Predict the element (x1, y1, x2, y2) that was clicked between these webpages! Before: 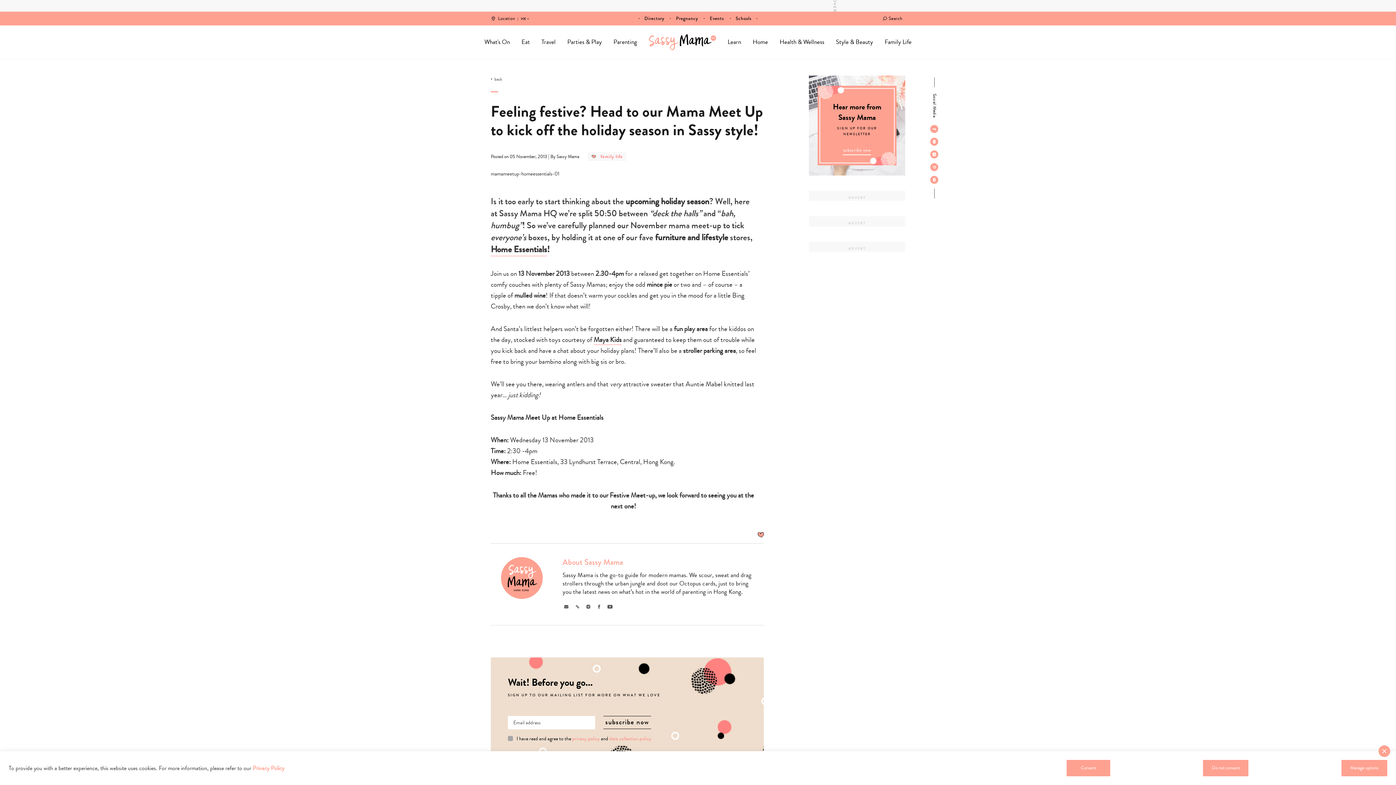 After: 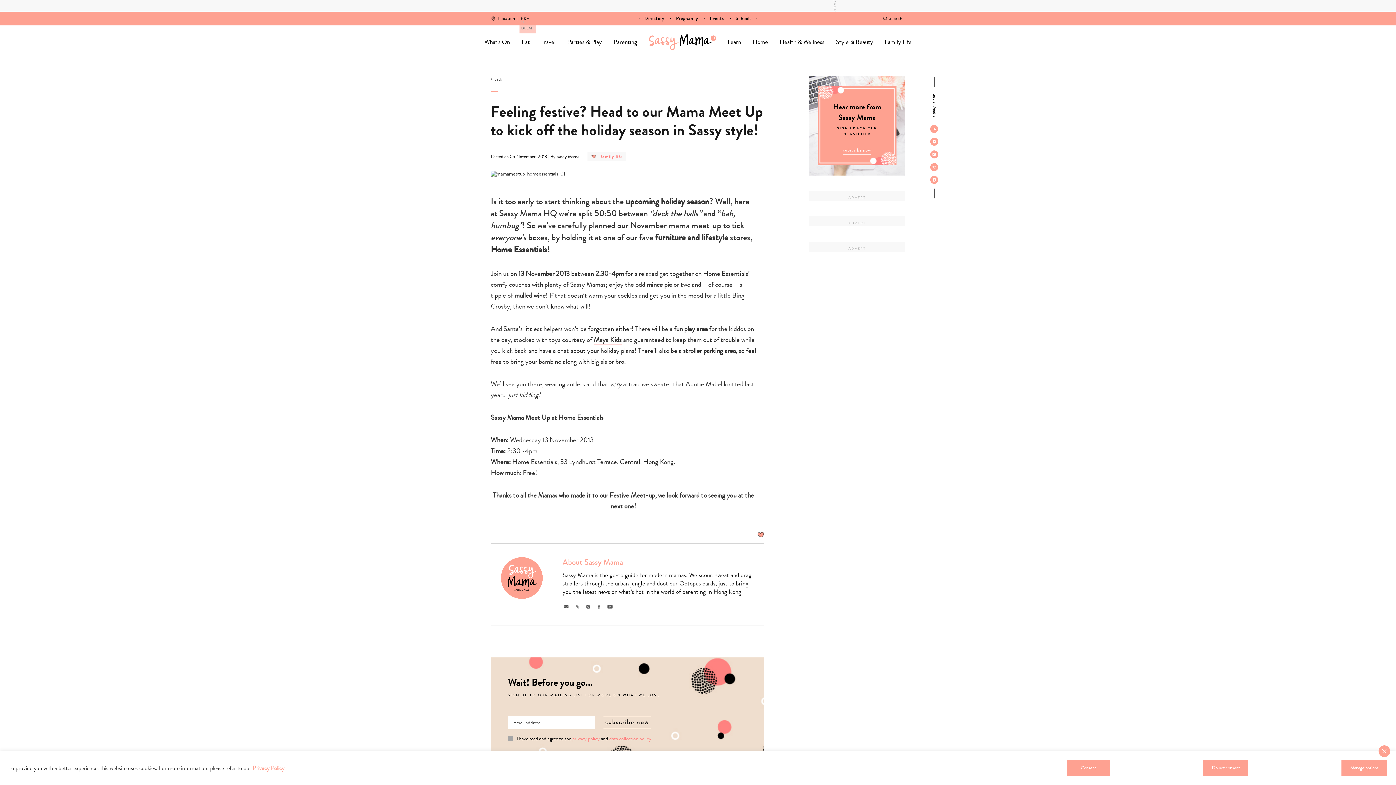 Action: label: SG bbox: (521, 11, 534, 16)